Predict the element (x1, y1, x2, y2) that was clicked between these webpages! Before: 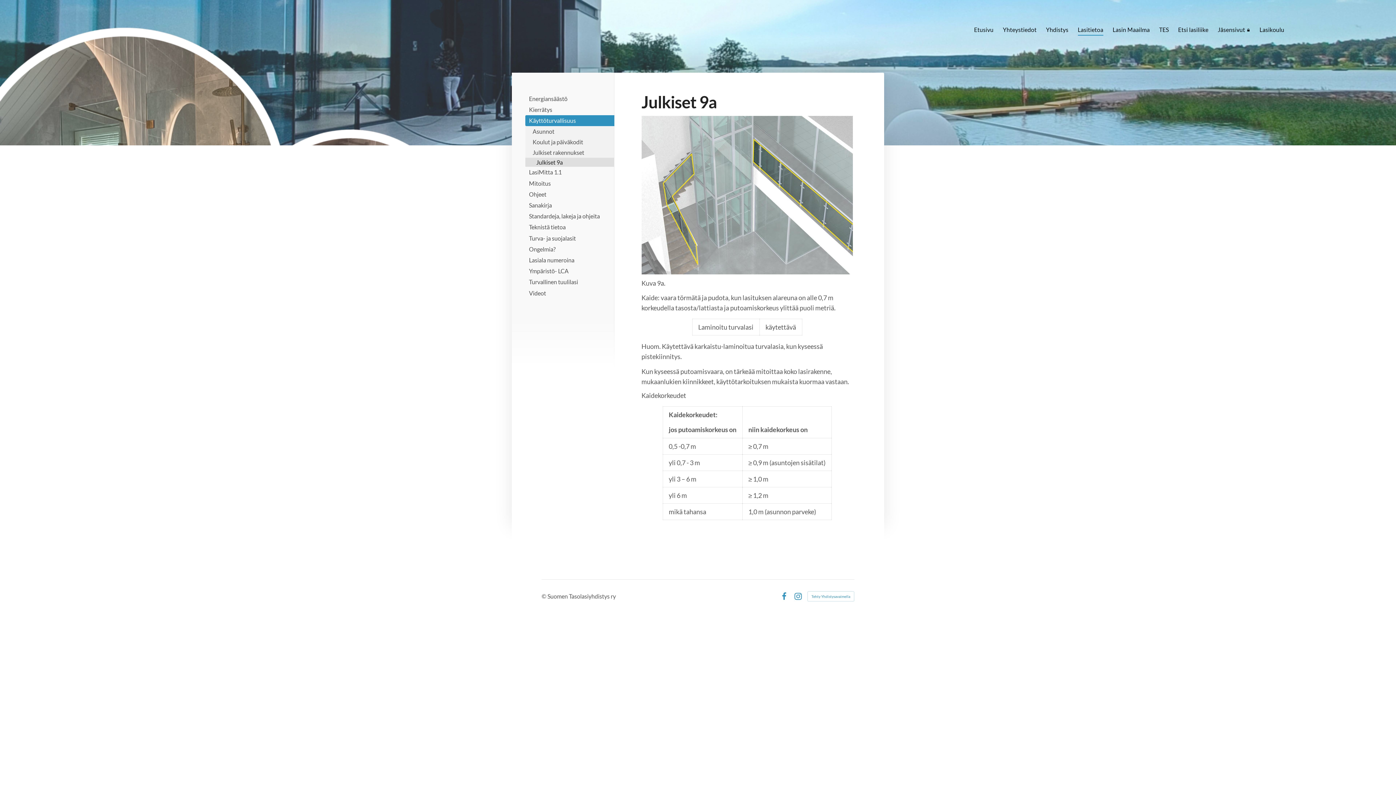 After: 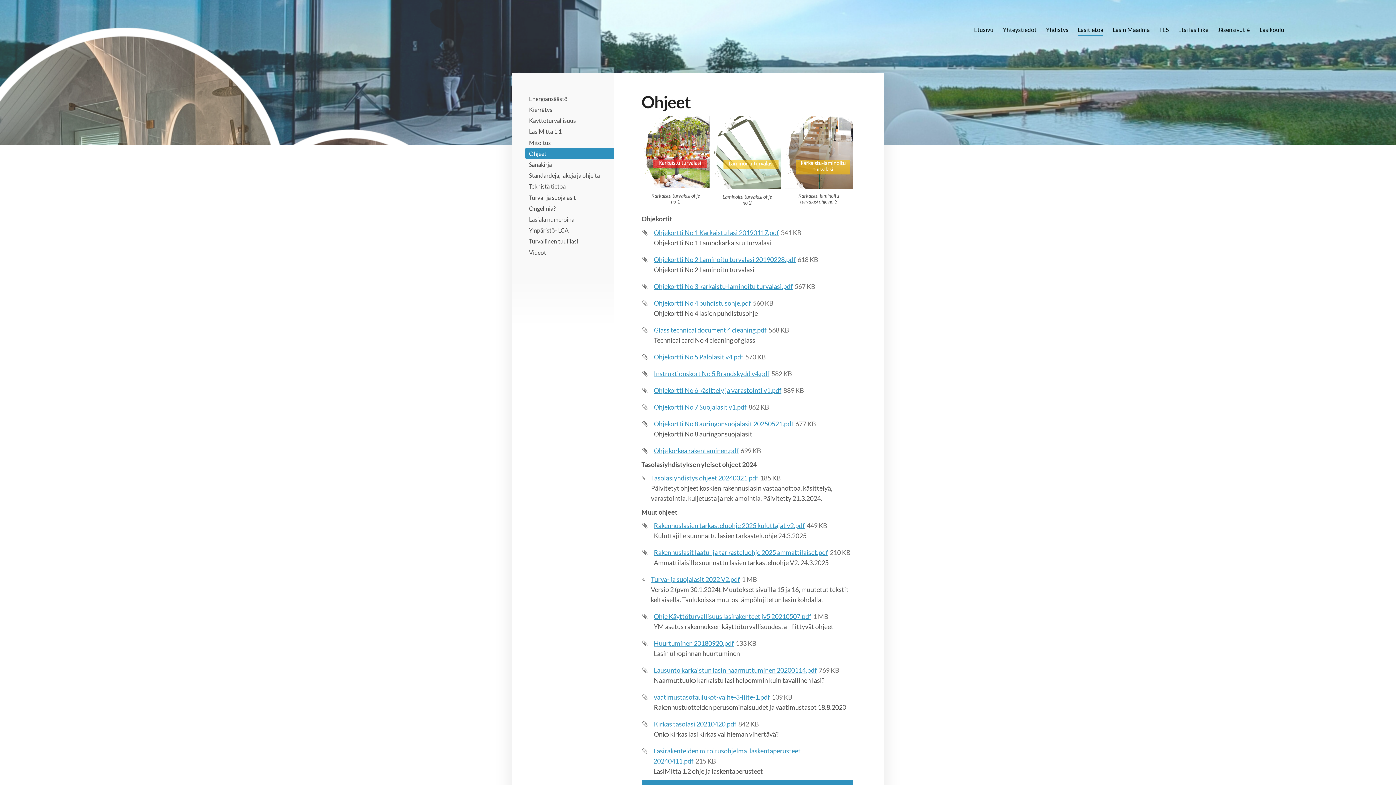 Action: label: Ohjeet bbox: (525, 188, 614, 199)